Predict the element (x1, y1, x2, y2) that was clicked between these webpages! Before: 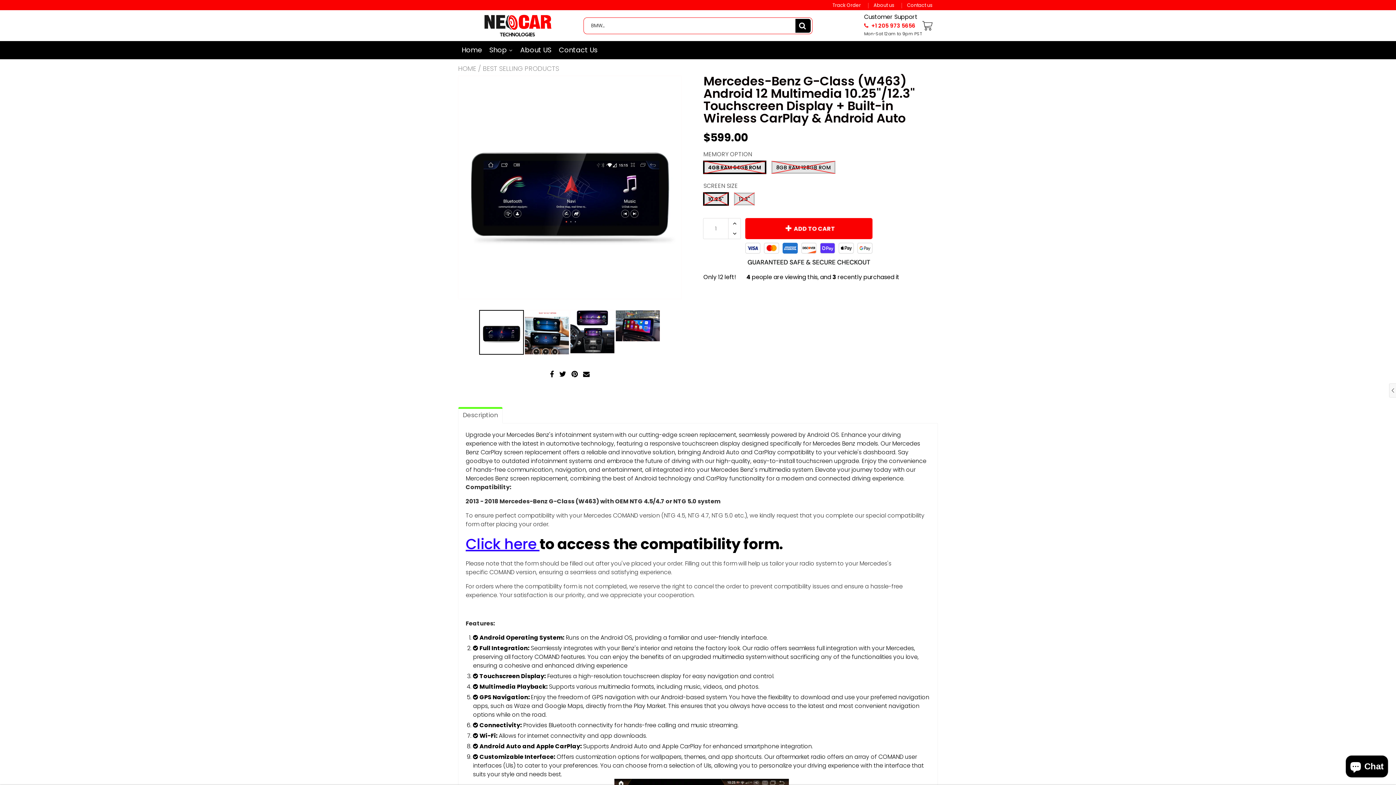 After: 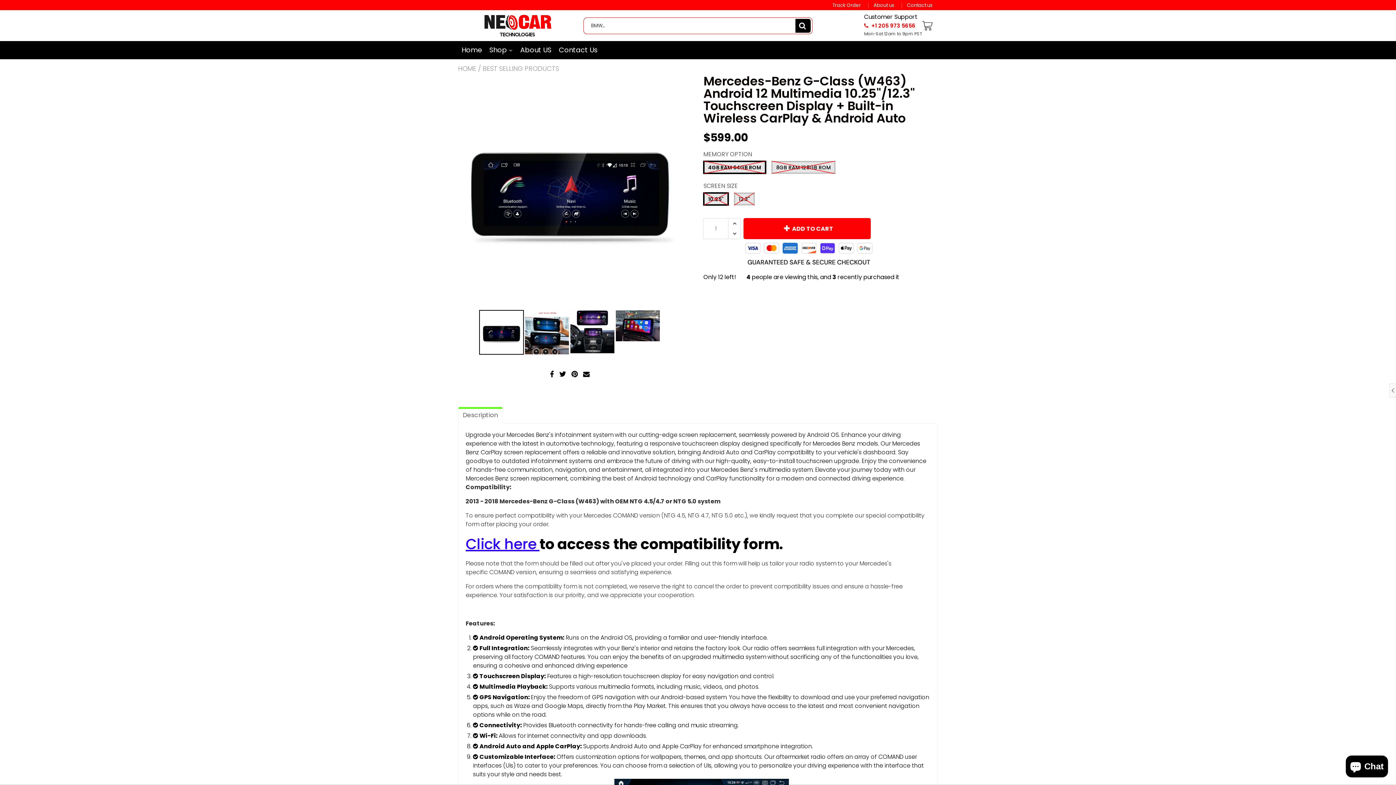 Action: label: Description bbox: (458, 407, 502, 423)